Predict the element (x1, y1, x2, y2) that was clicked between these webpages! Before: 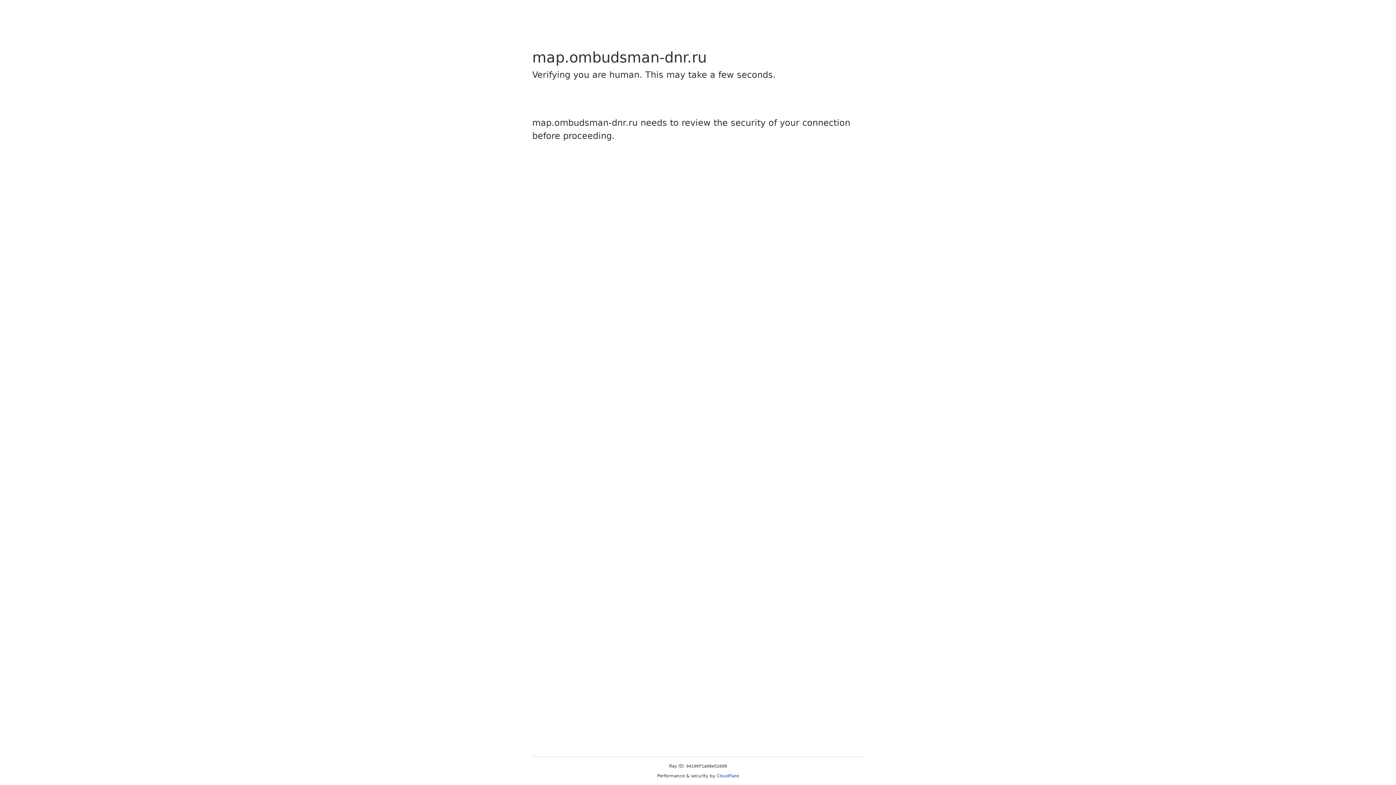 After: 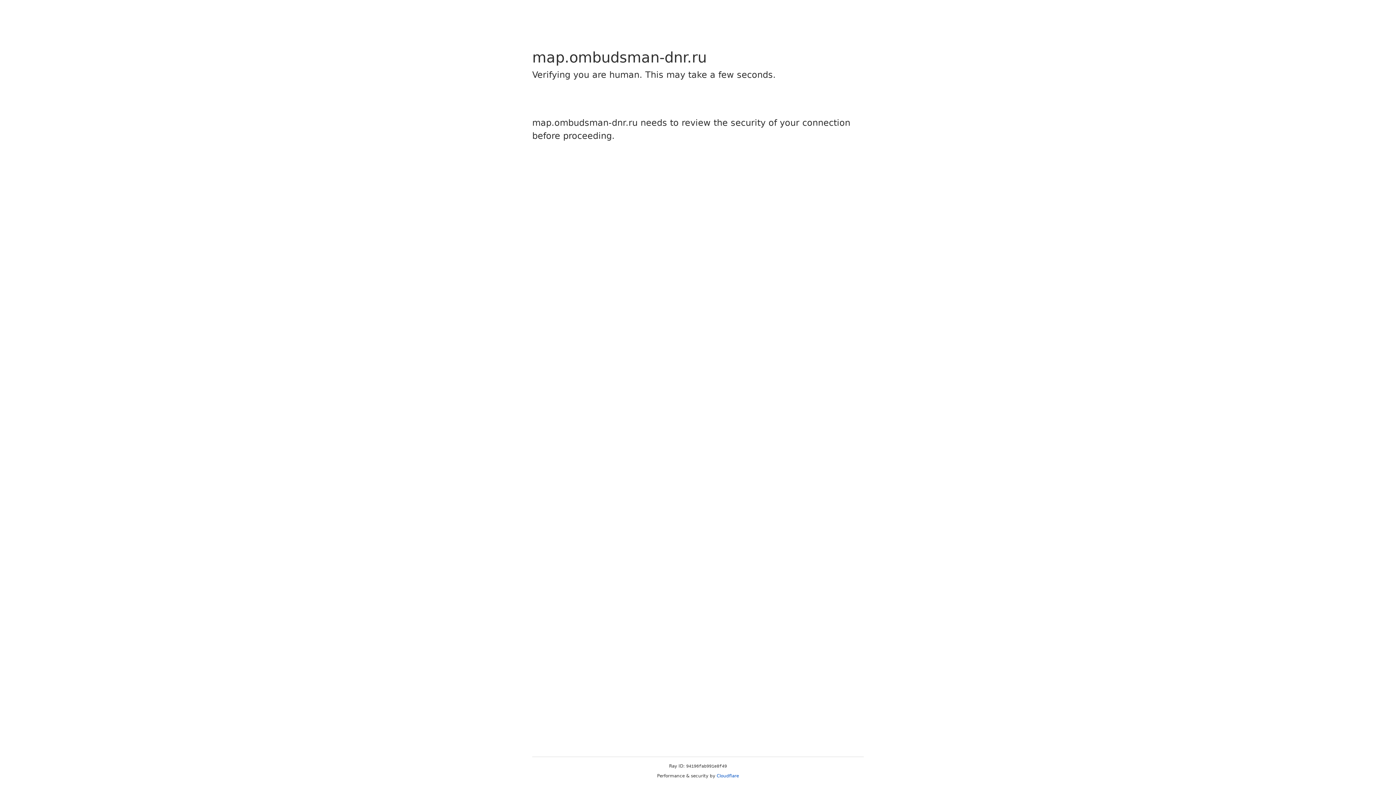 Action: bbox: (716, 773, 739, 778) label: Cloudflare